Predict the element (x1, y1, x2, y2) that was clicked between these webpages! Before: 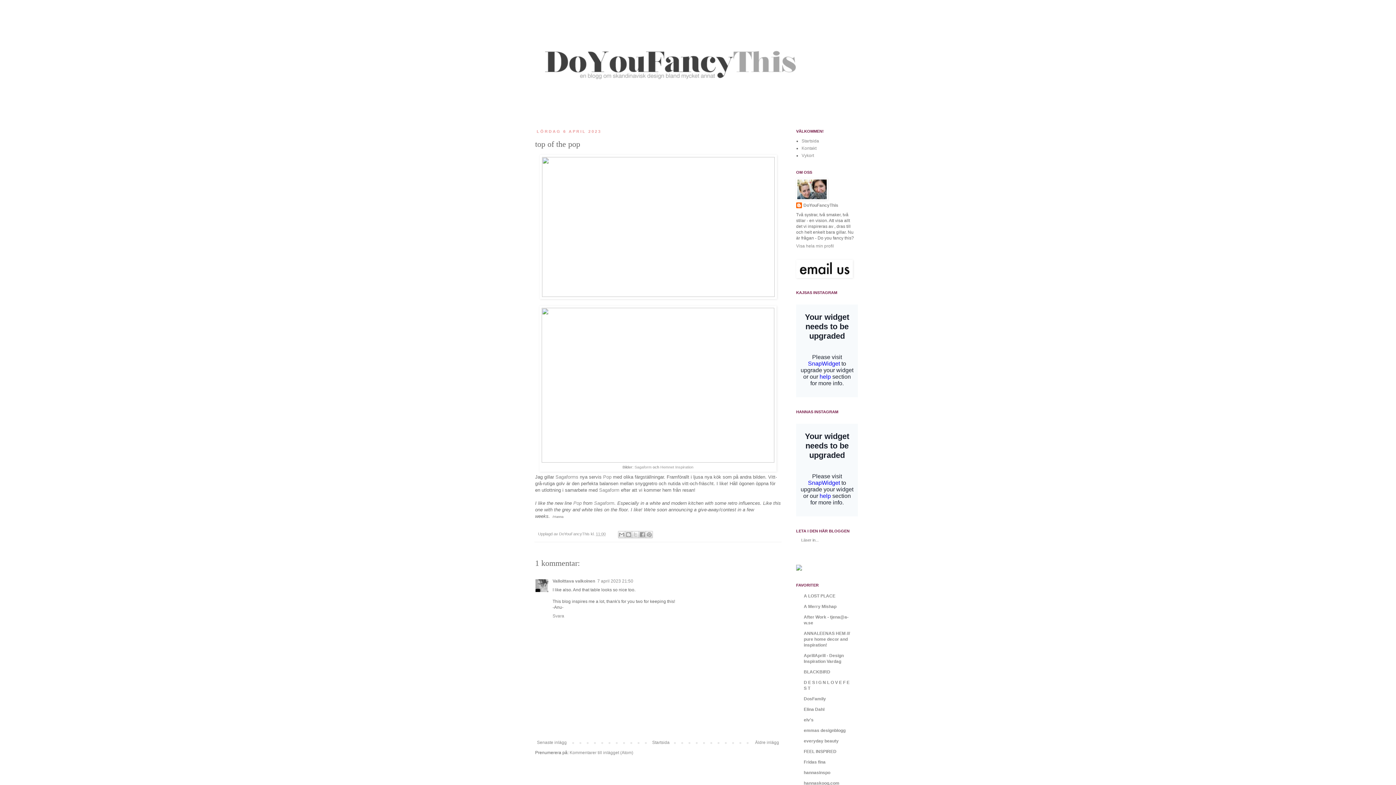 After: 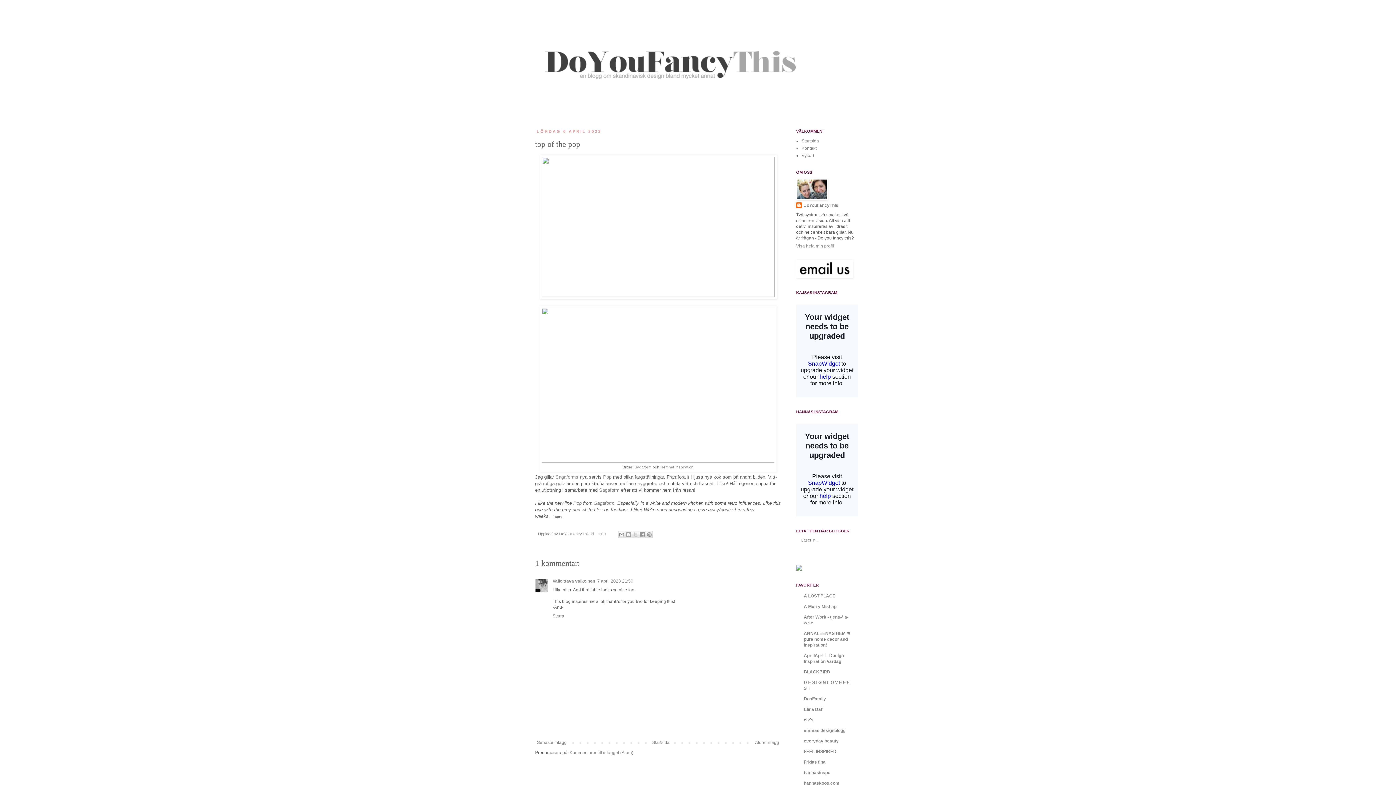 Action: label: elv's bbox: (804, 717, 813, 722)